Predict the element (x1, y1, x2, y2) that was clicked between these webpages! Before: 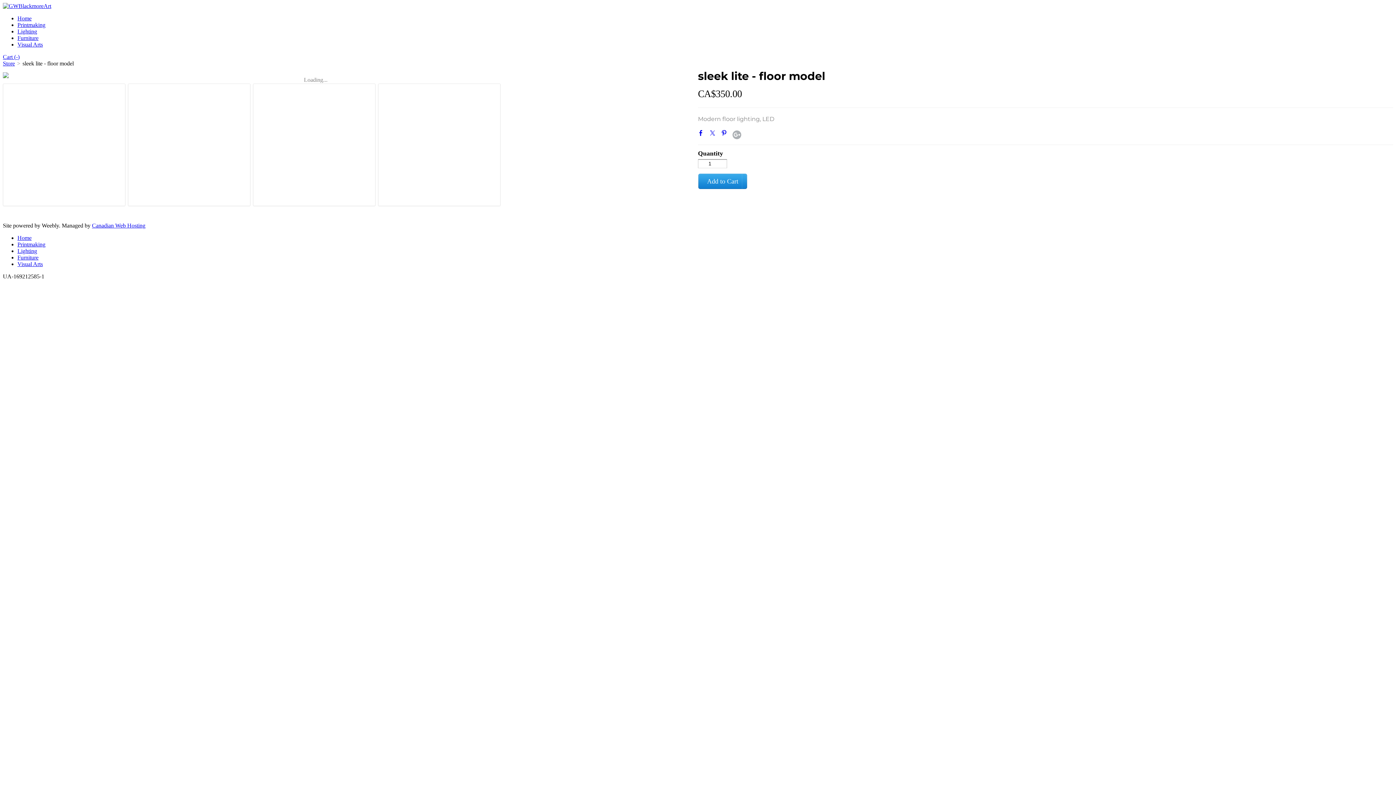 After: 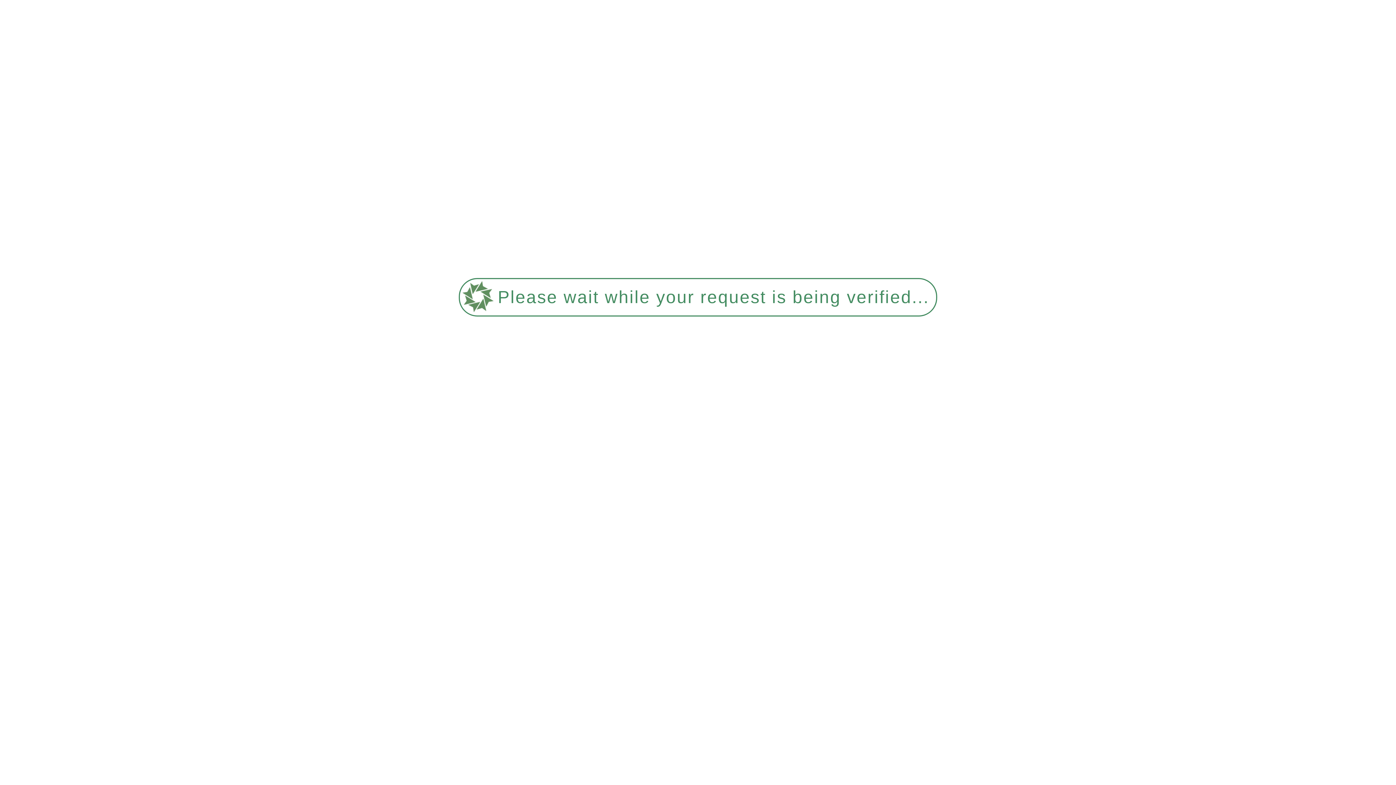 Action: bbox: (2, 60, 14, 66) label: Store